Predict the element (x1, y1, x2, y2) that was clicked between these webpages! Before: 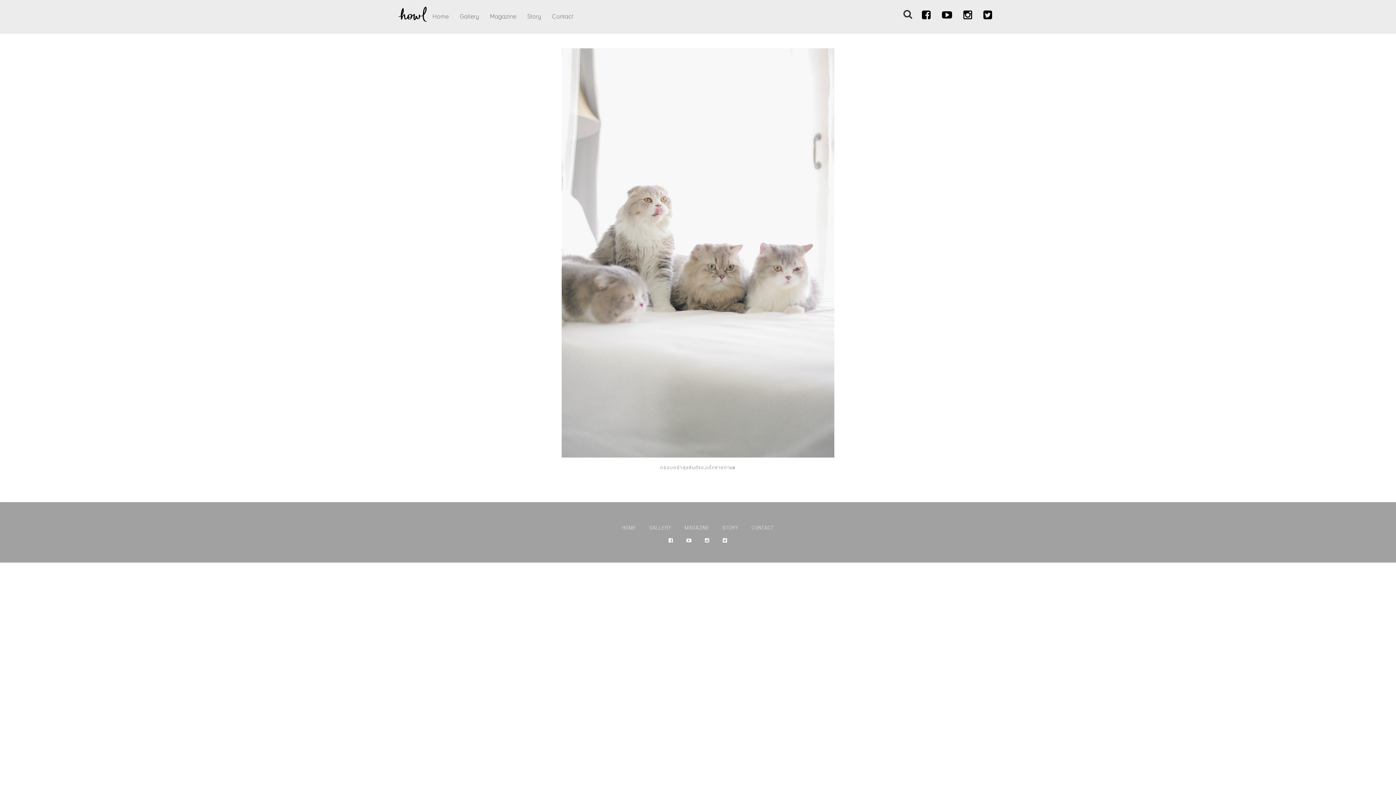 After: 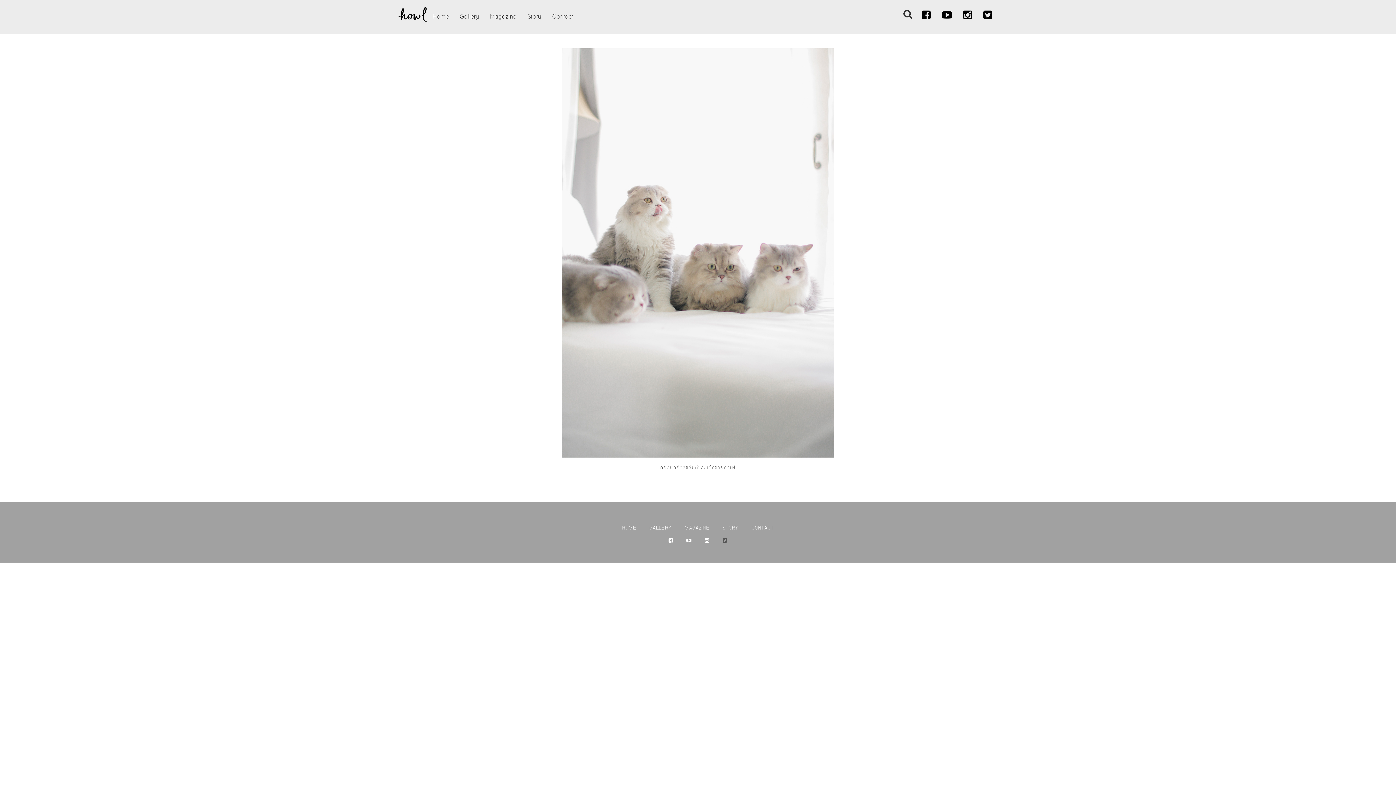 Action: bbox: (717, 531, 733, 549)